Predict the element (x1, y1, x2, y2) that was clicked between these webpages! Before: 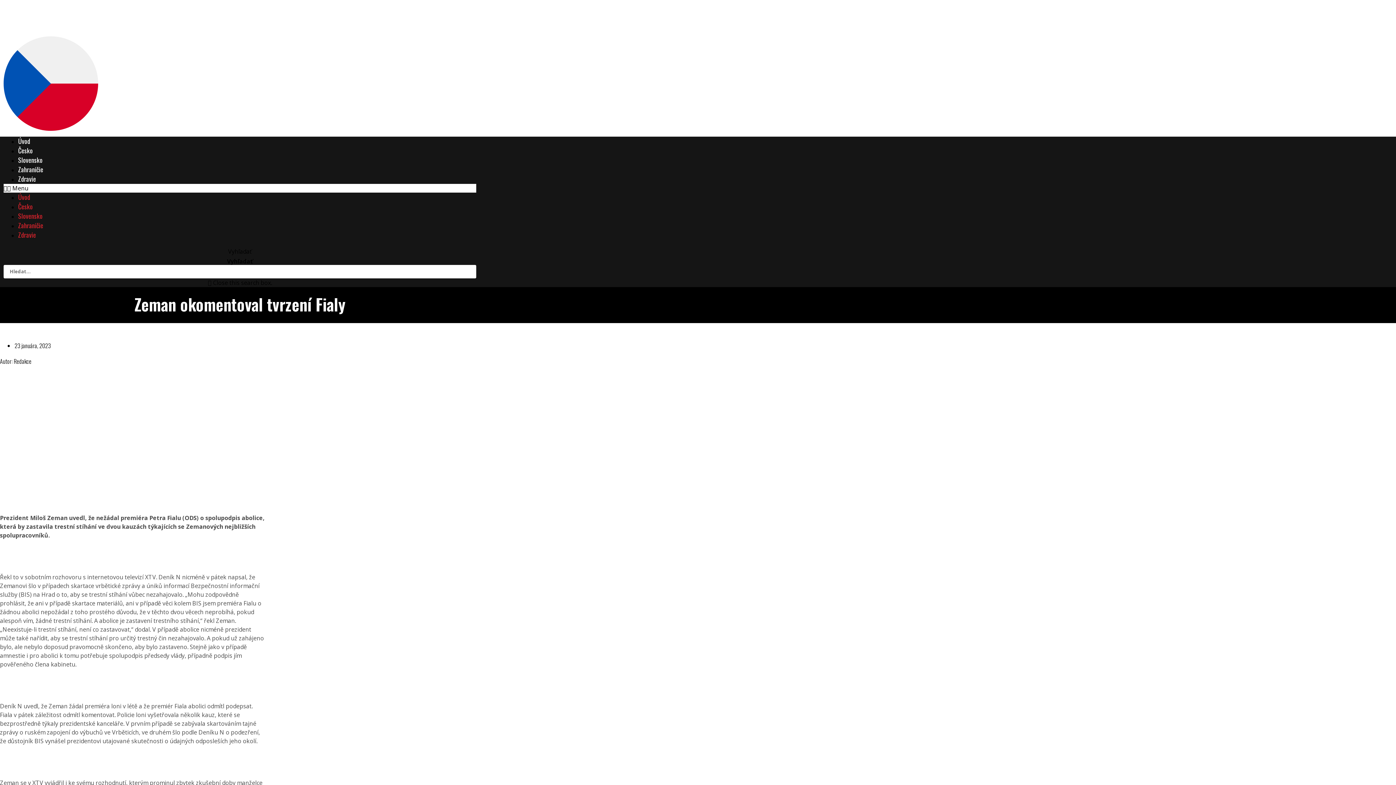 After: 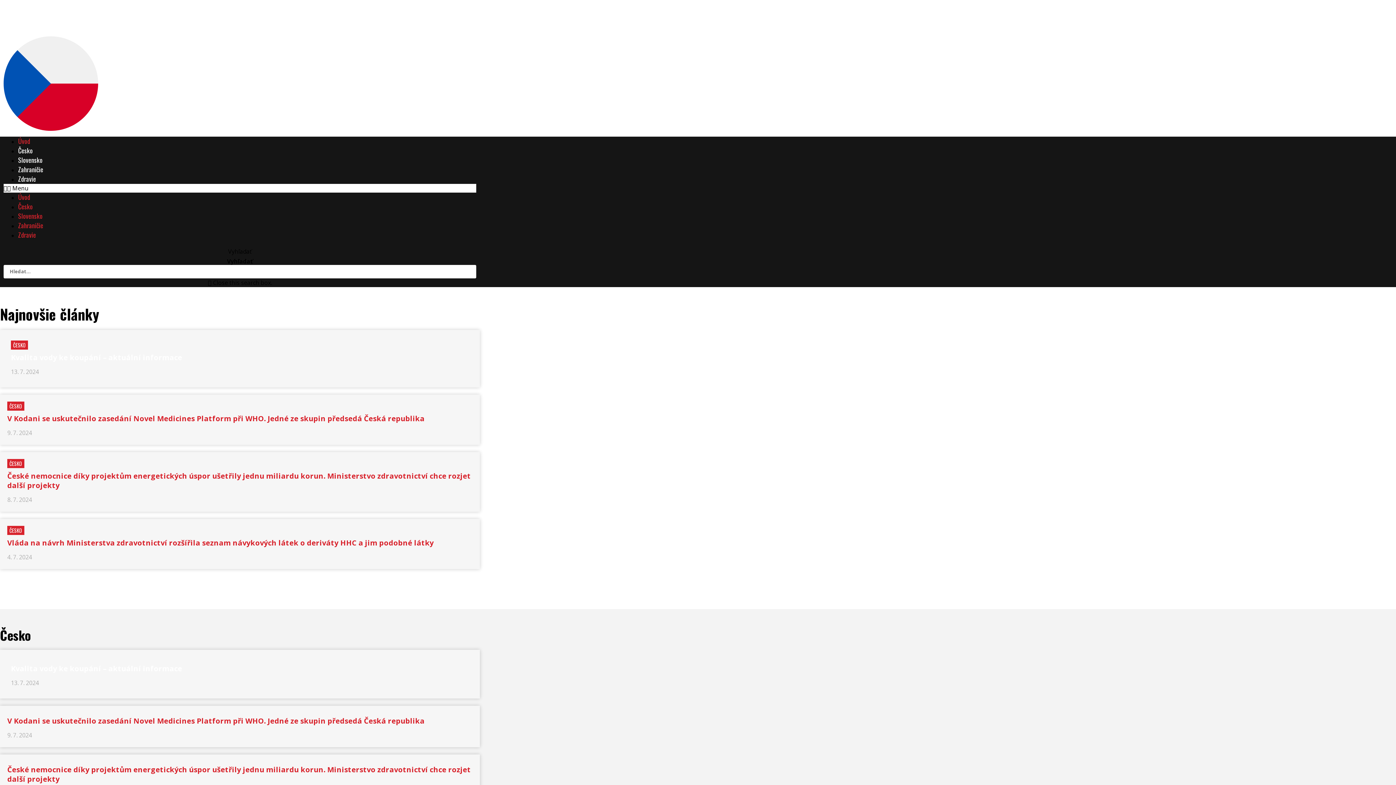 Action: bbox: (7, 7, 94, 25)